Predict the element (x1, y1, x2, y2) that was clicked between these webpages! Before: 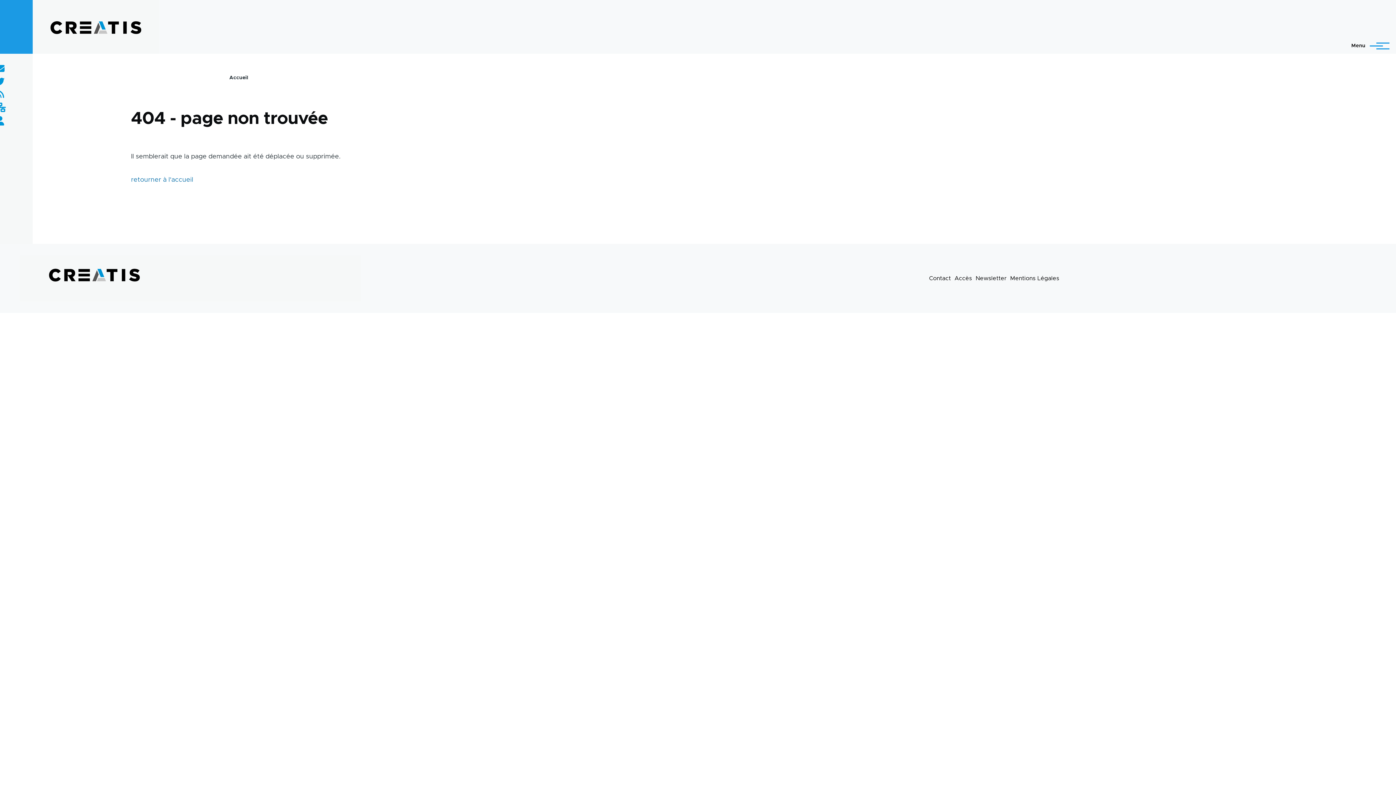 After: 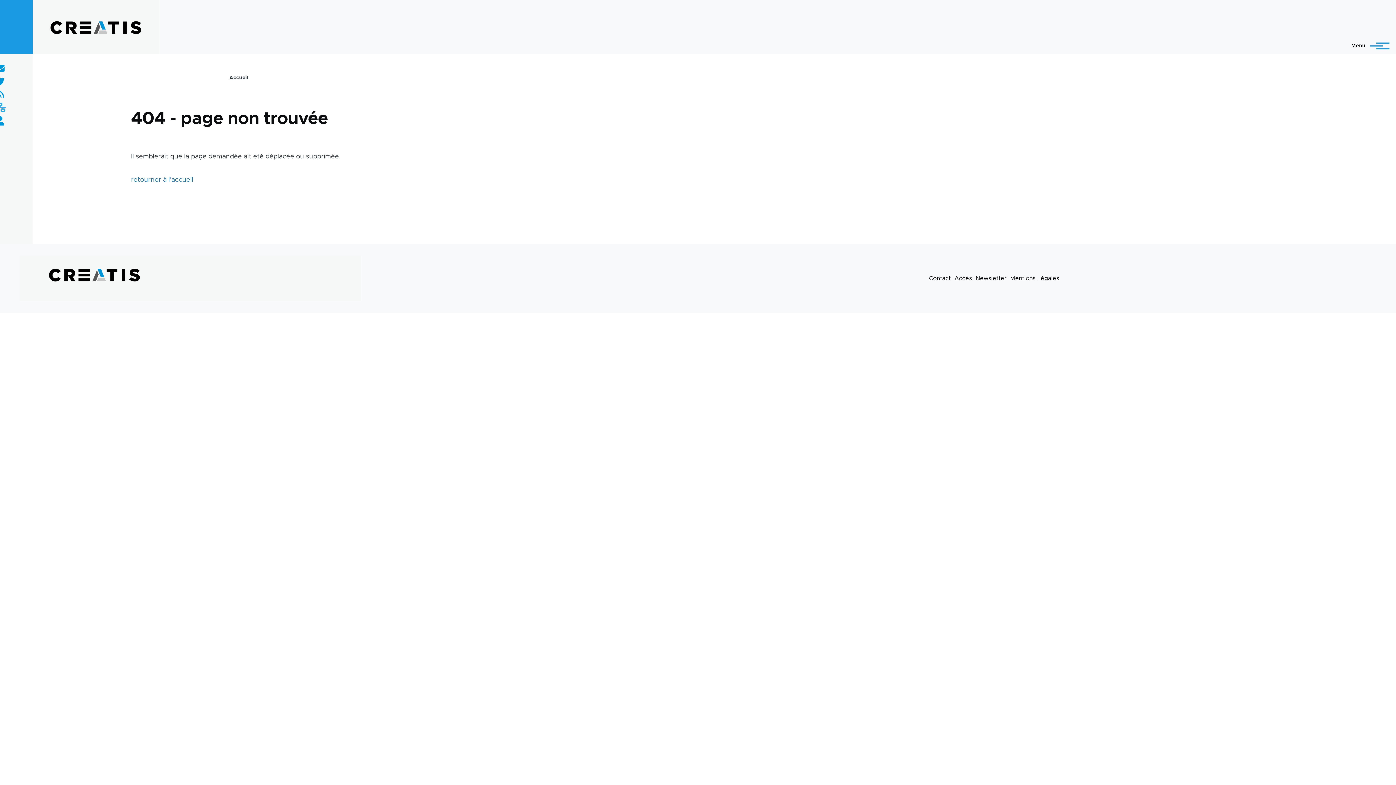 Action: bbox: (-5, 103, 5, 112)